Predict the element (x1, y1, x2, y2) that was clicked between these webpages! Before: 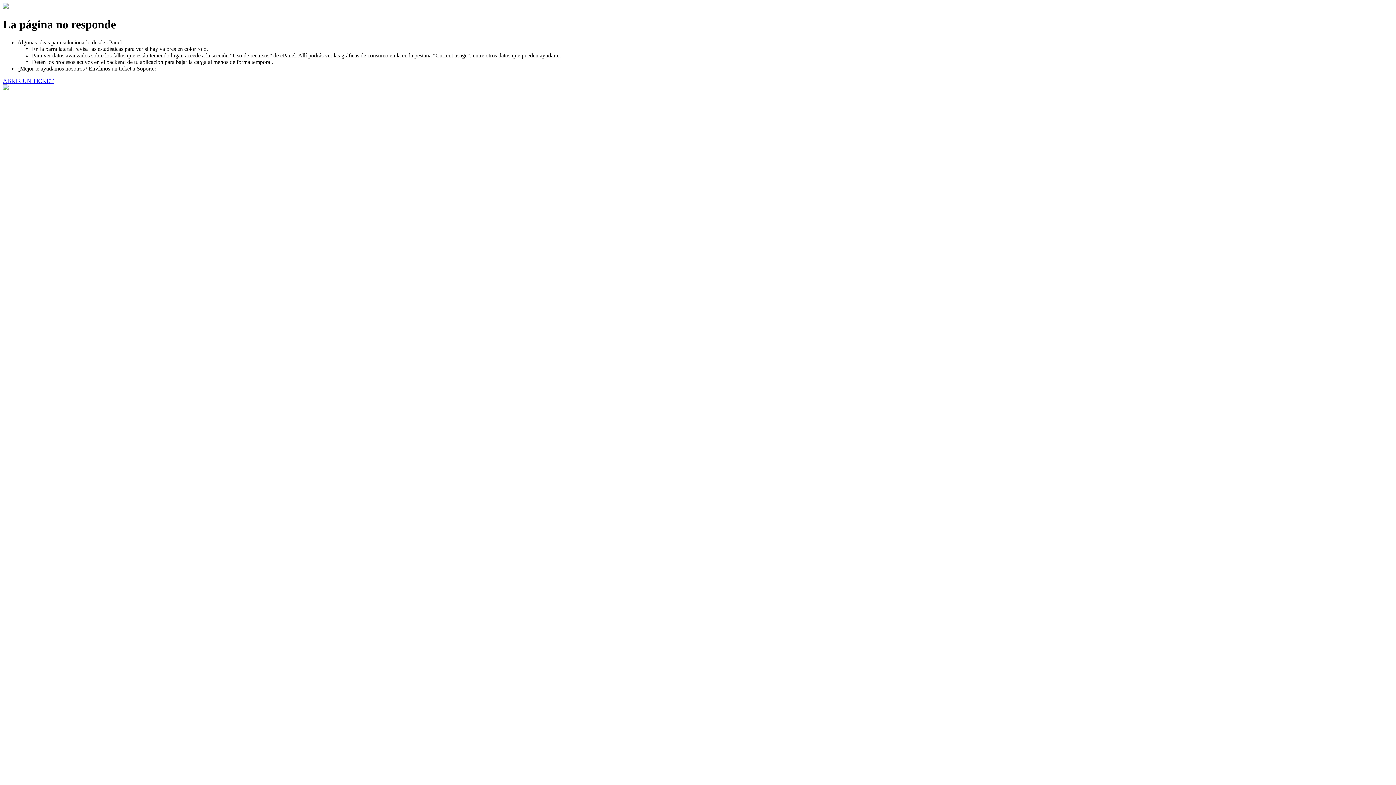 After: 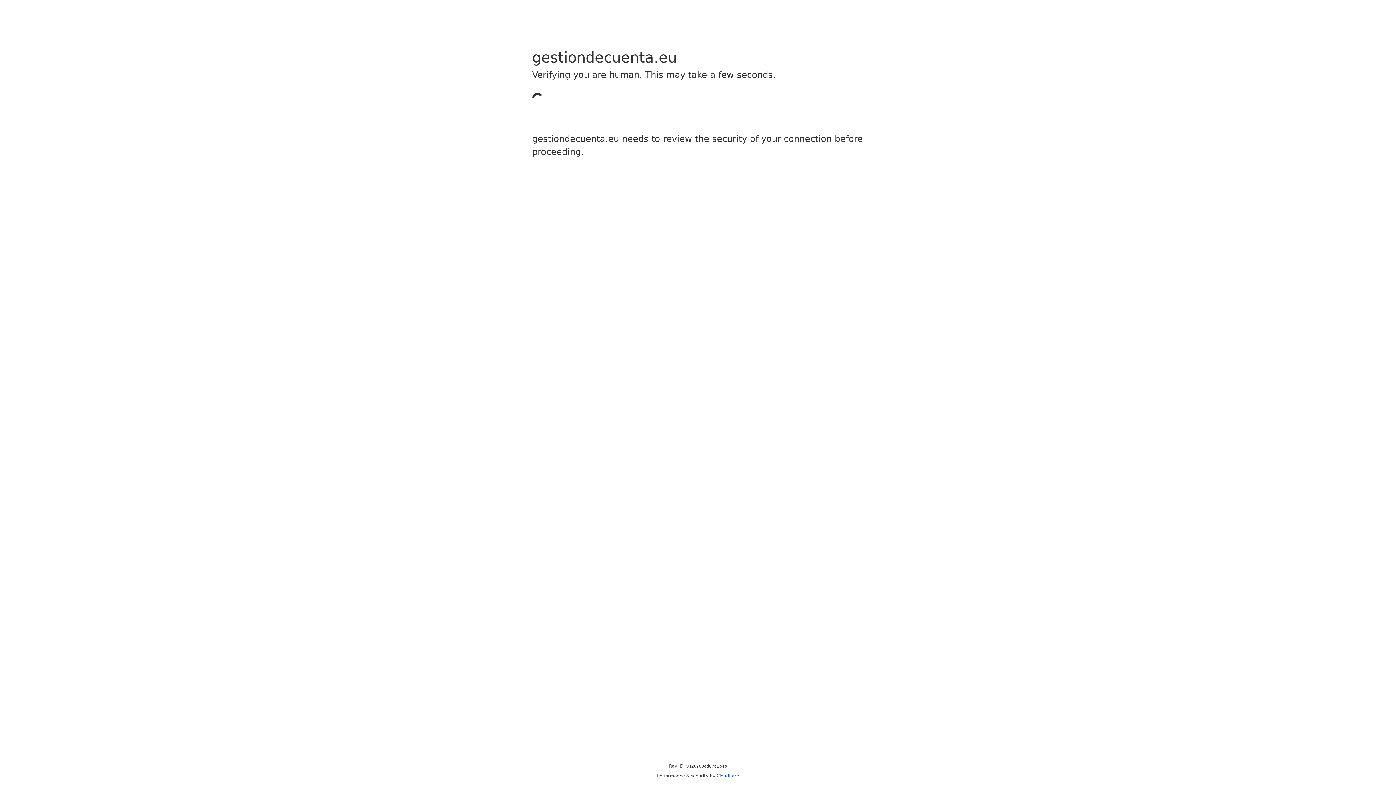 Action: label: ABRIR UN TICKET bbox: (2, 77, 53, 83)